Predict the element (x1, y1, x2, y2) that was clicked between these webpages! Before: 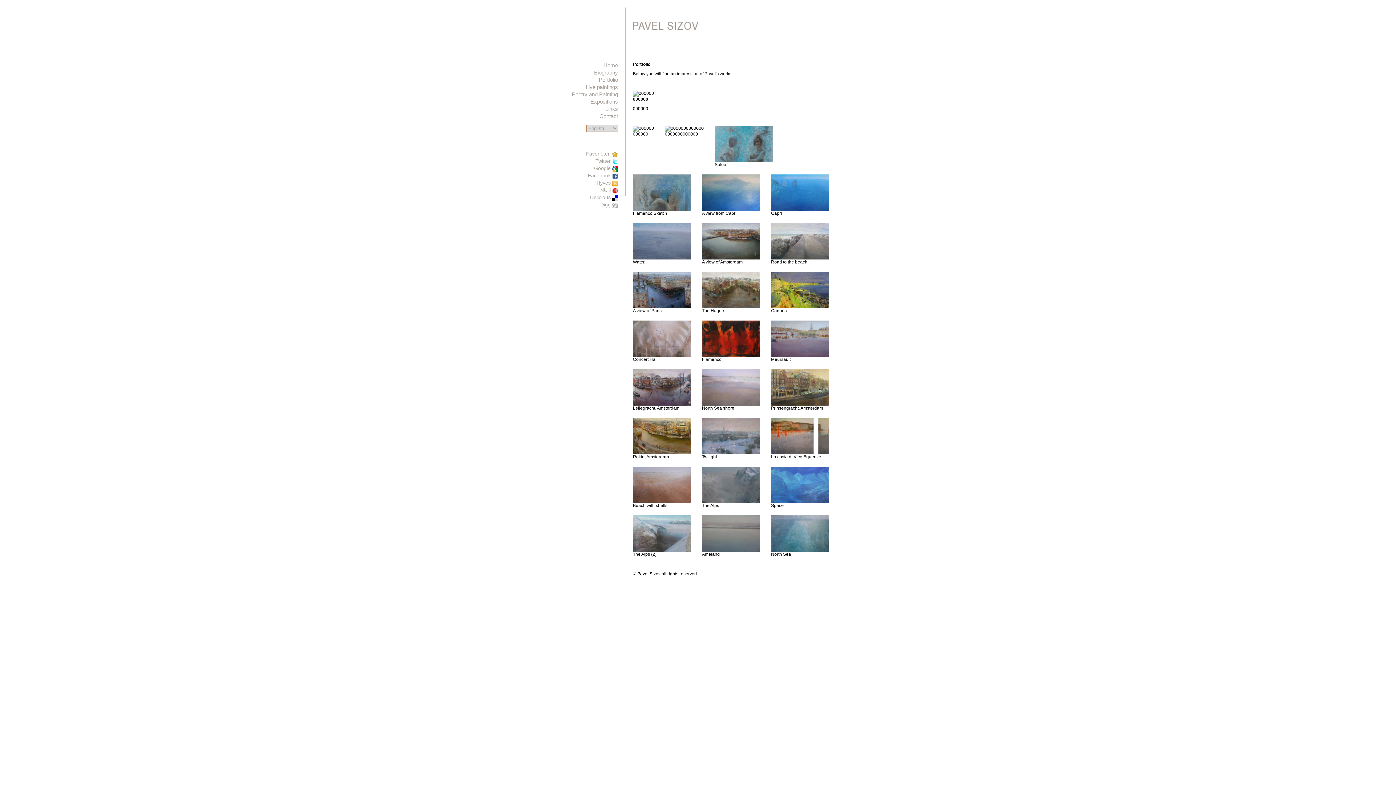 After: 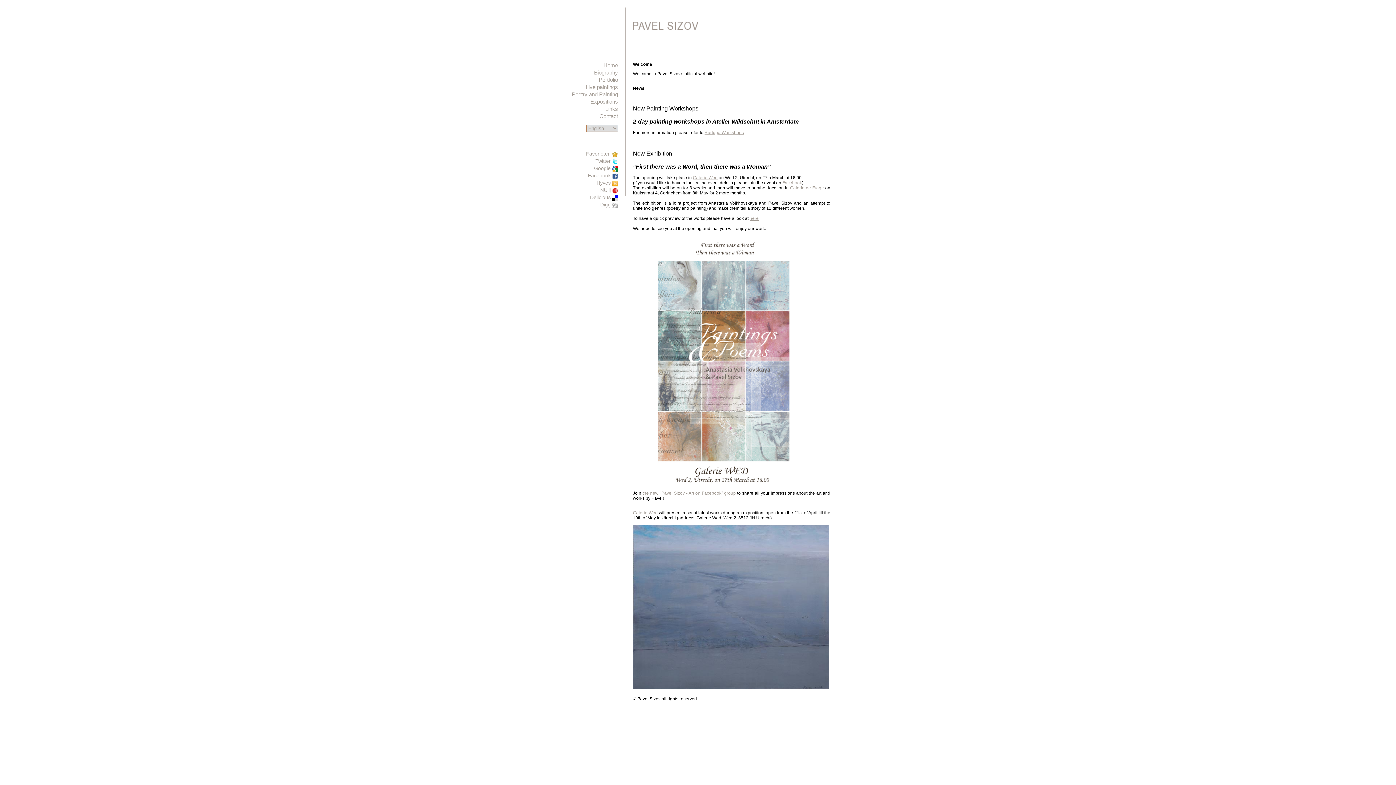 Action: bbox: (603, 62, 618, 68) label: Home